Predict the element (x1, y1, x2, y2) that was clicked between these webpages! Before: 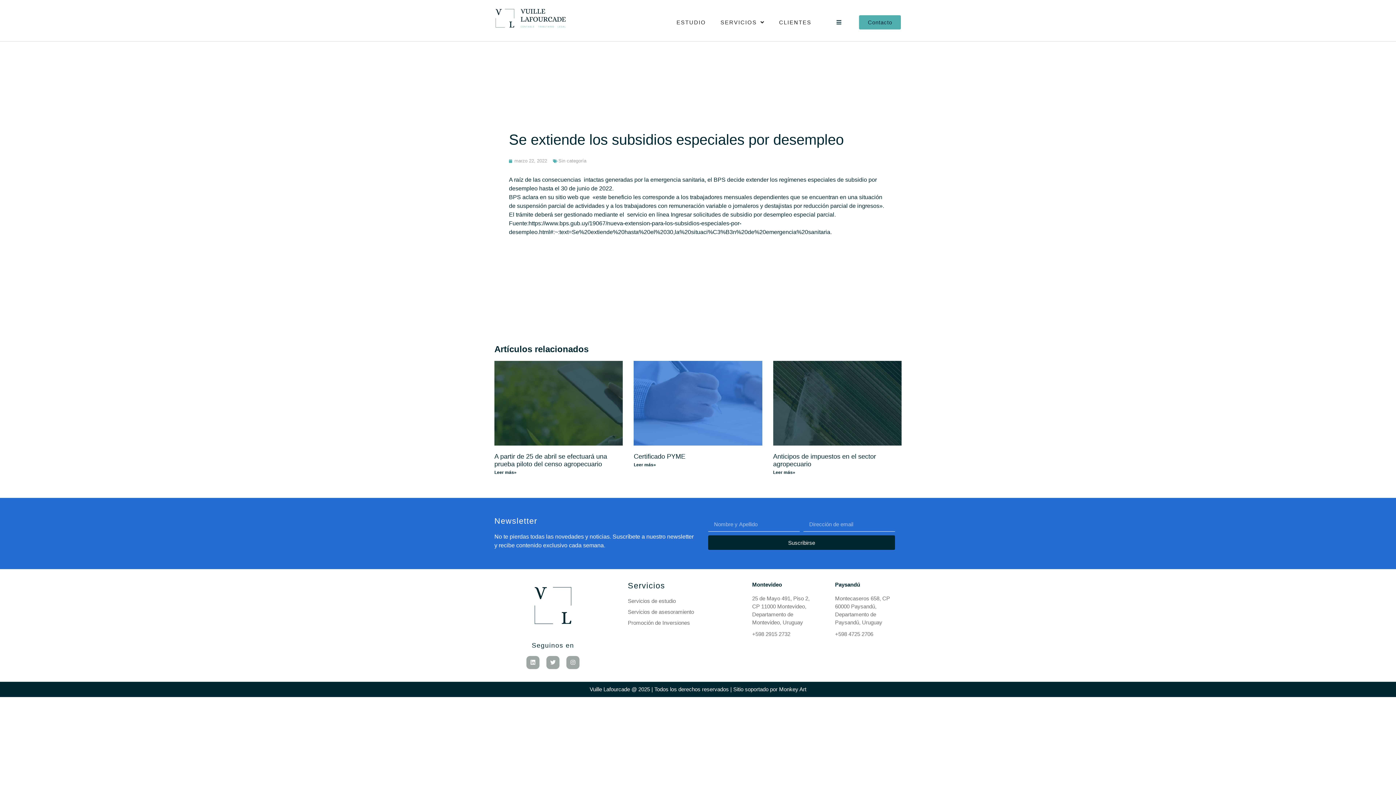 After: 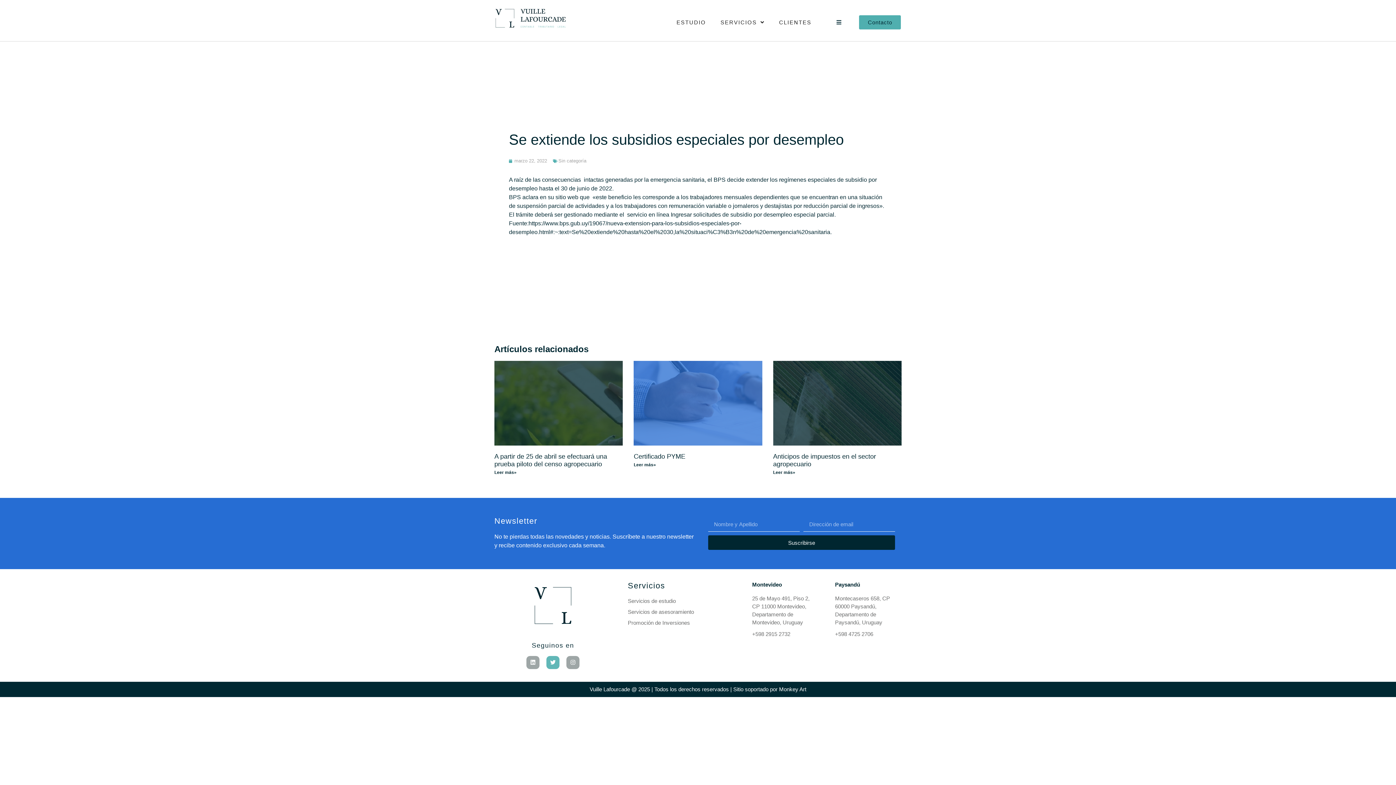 Action: bbox: (546, 656, 559, 669) label: Twitter